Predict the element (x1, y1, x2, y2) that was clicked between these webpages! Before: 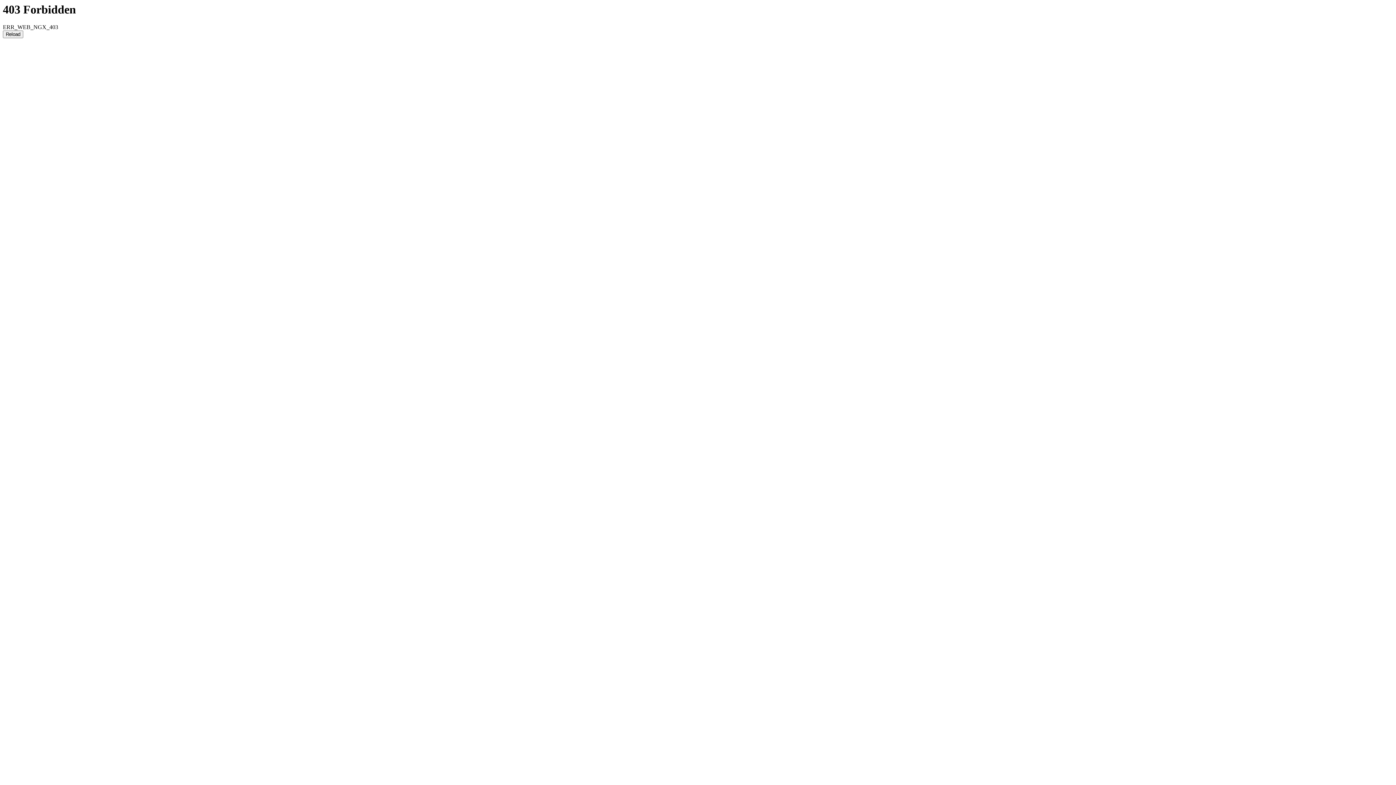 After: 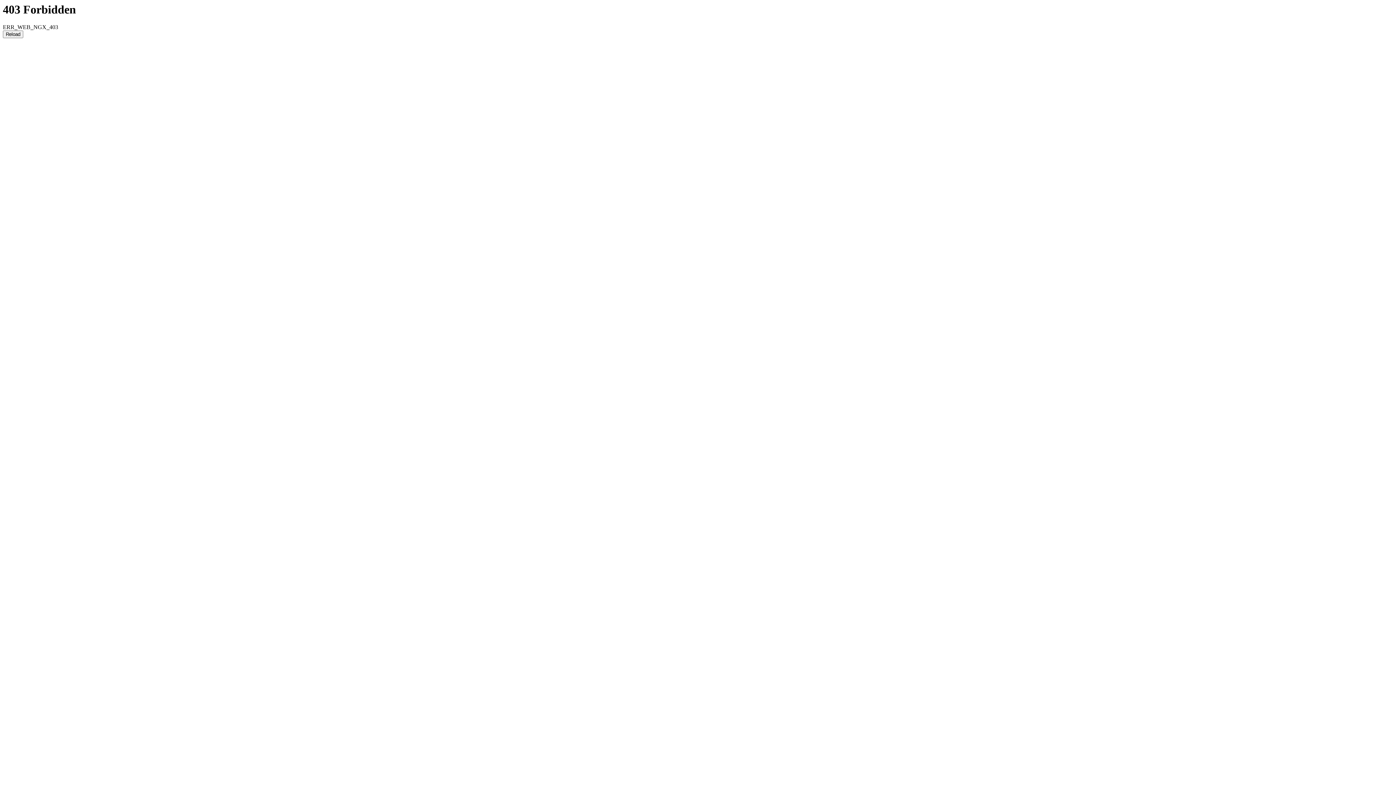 Action: label: Reload bbox: (2, 30, 23, 38)